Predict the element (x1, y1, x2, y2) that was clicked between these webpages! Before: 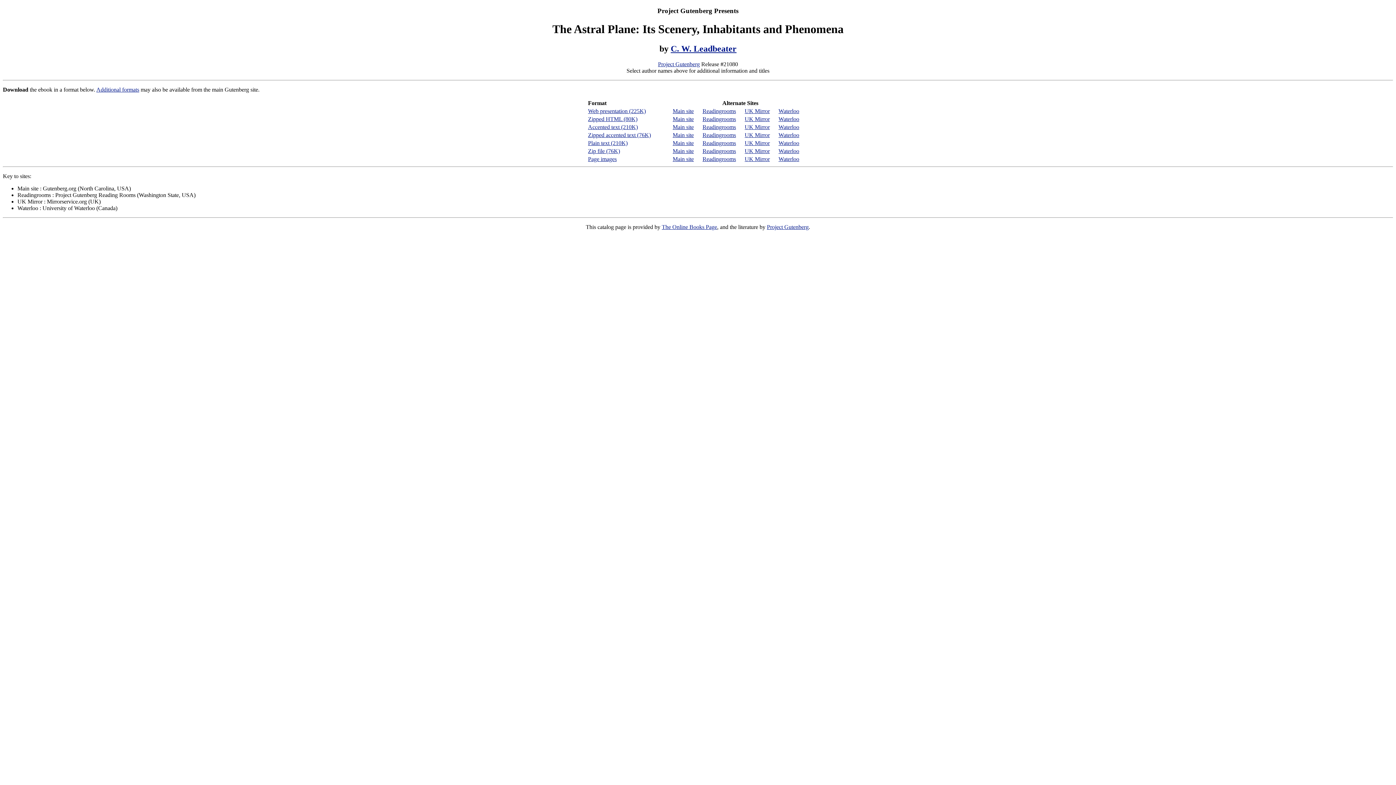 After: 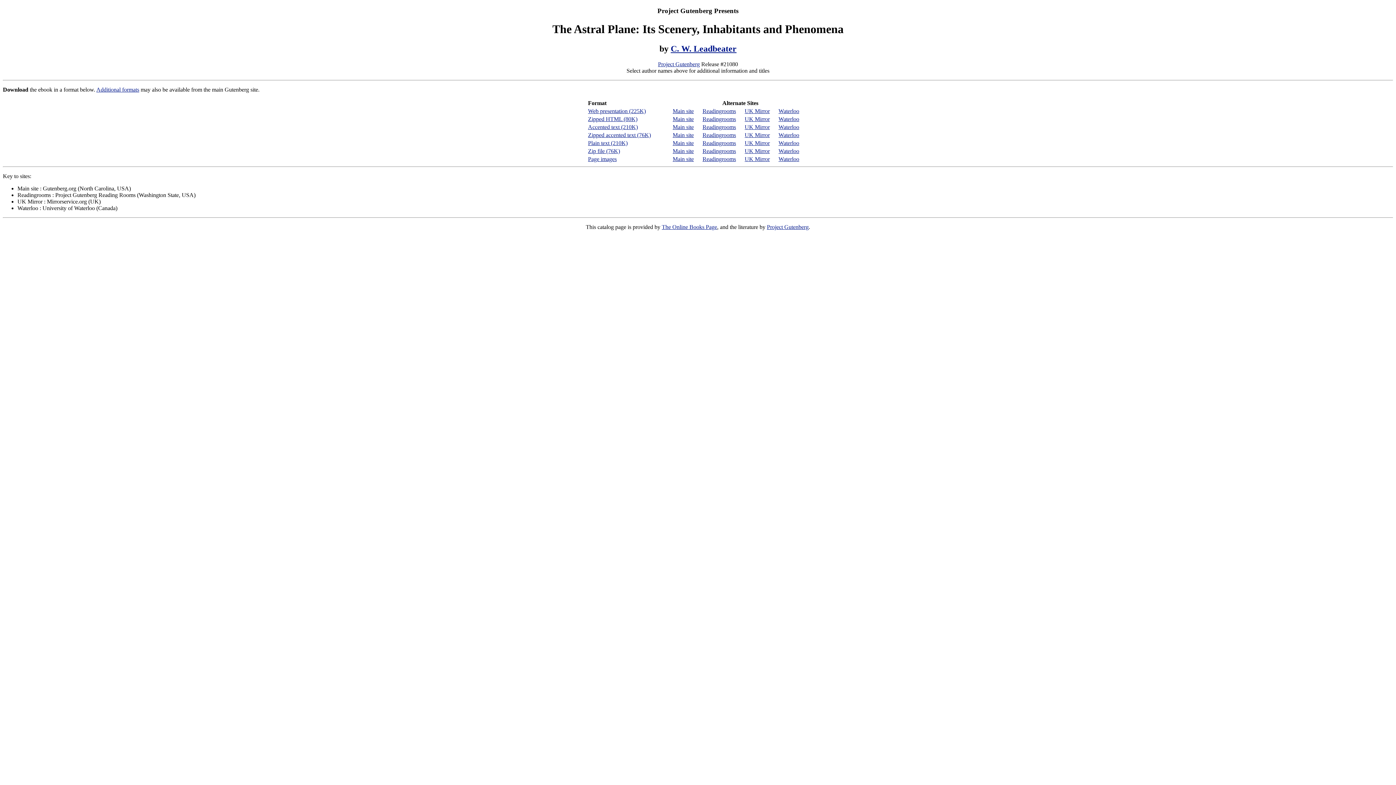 Action: bbox: (702, 115, 736, 122) label: Readingrooms